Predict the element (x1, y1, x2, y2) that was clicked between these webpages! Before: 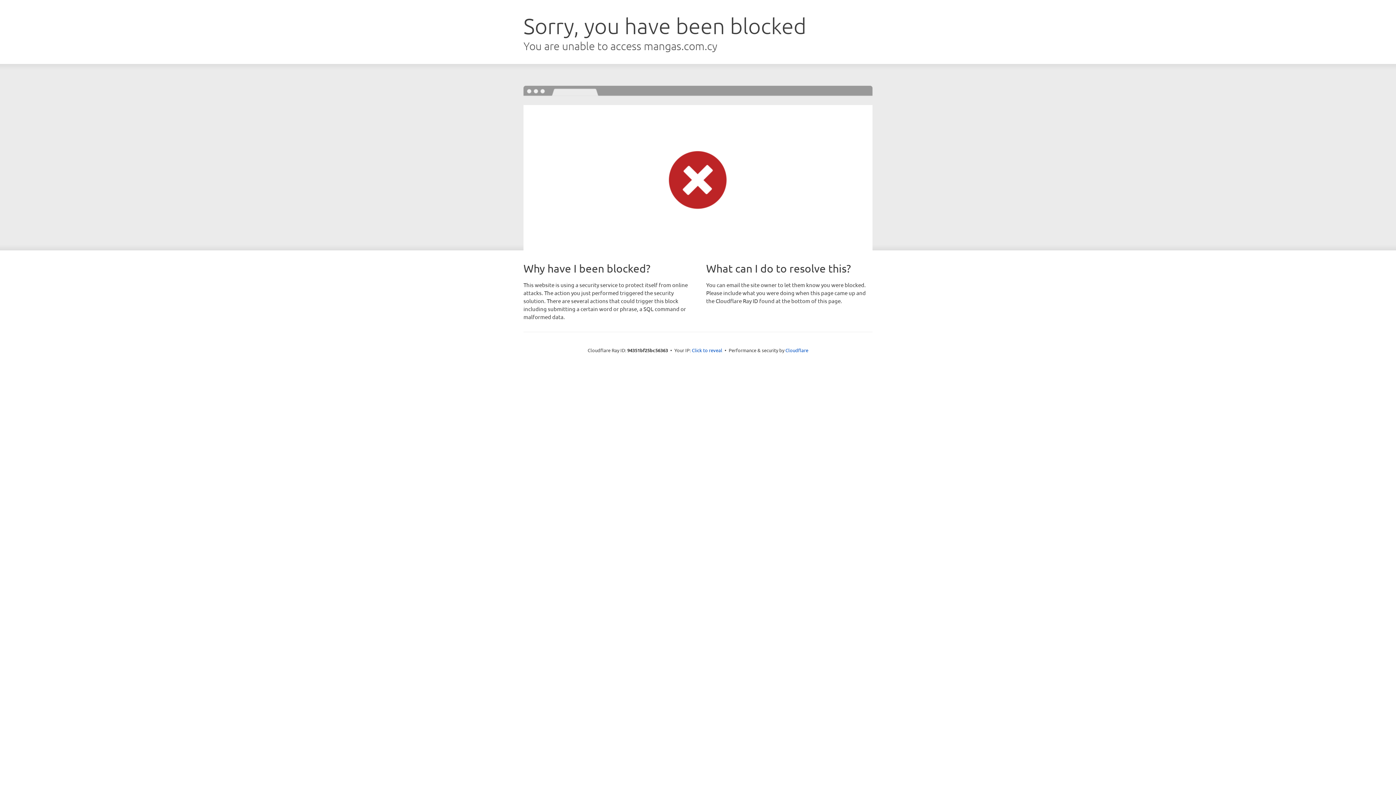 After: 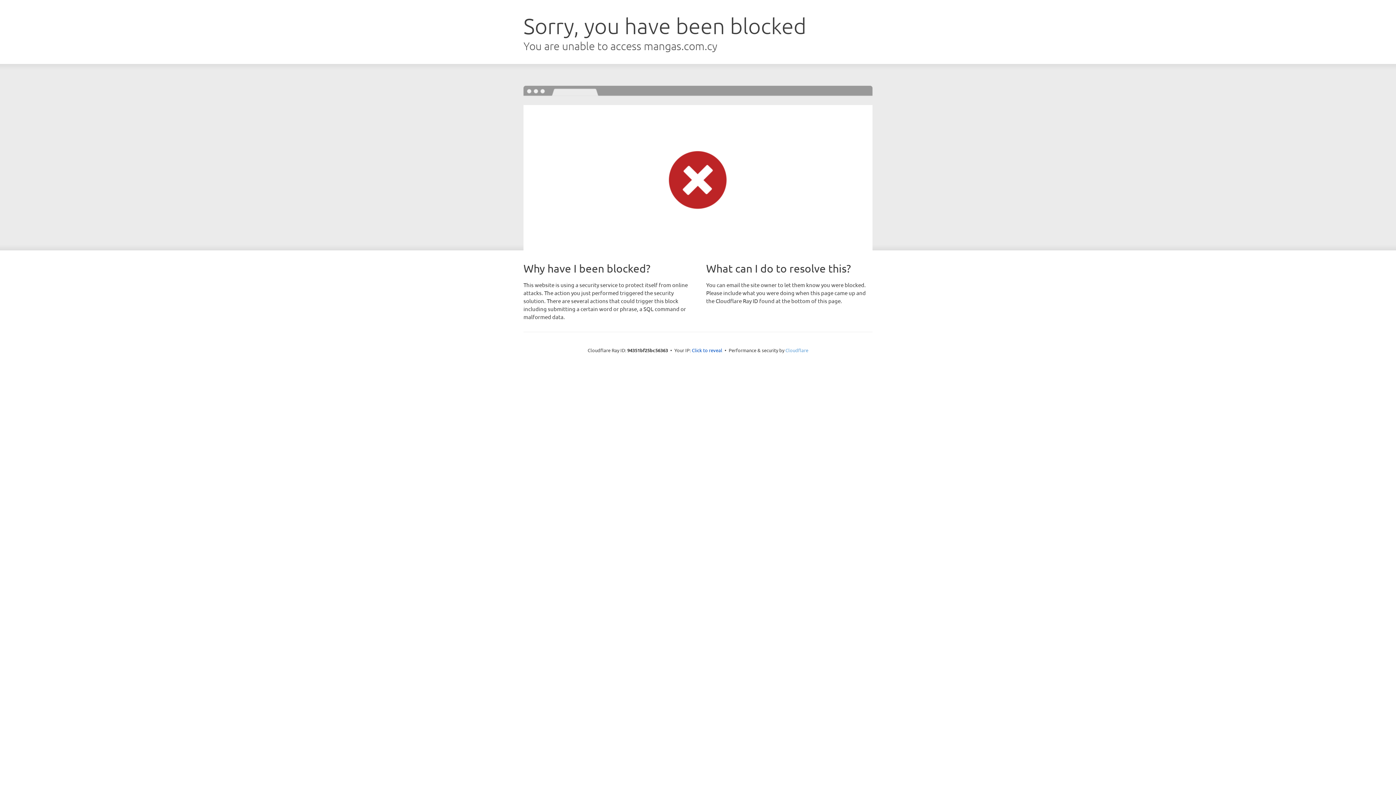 Action: bbox: (785, 347, 808, 353) label: Cloudflare